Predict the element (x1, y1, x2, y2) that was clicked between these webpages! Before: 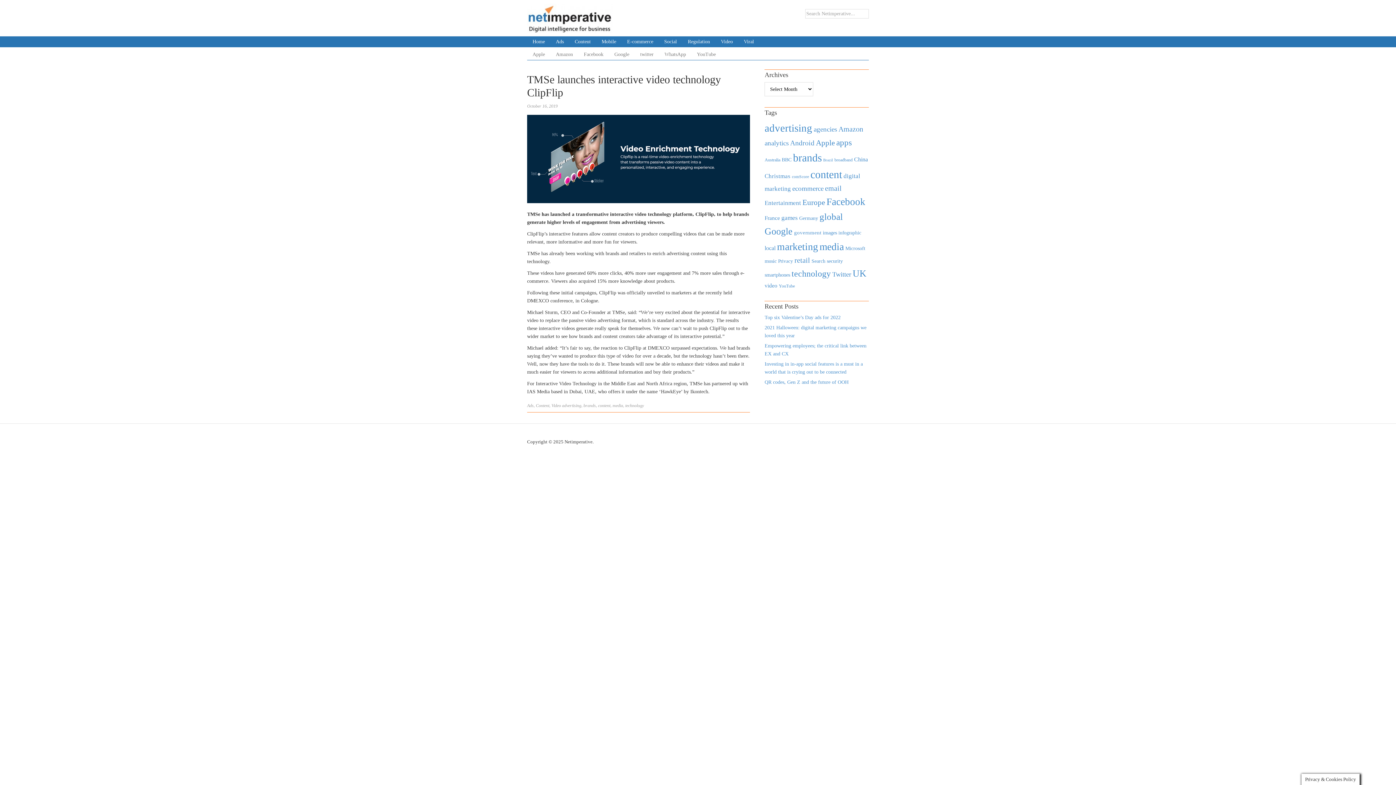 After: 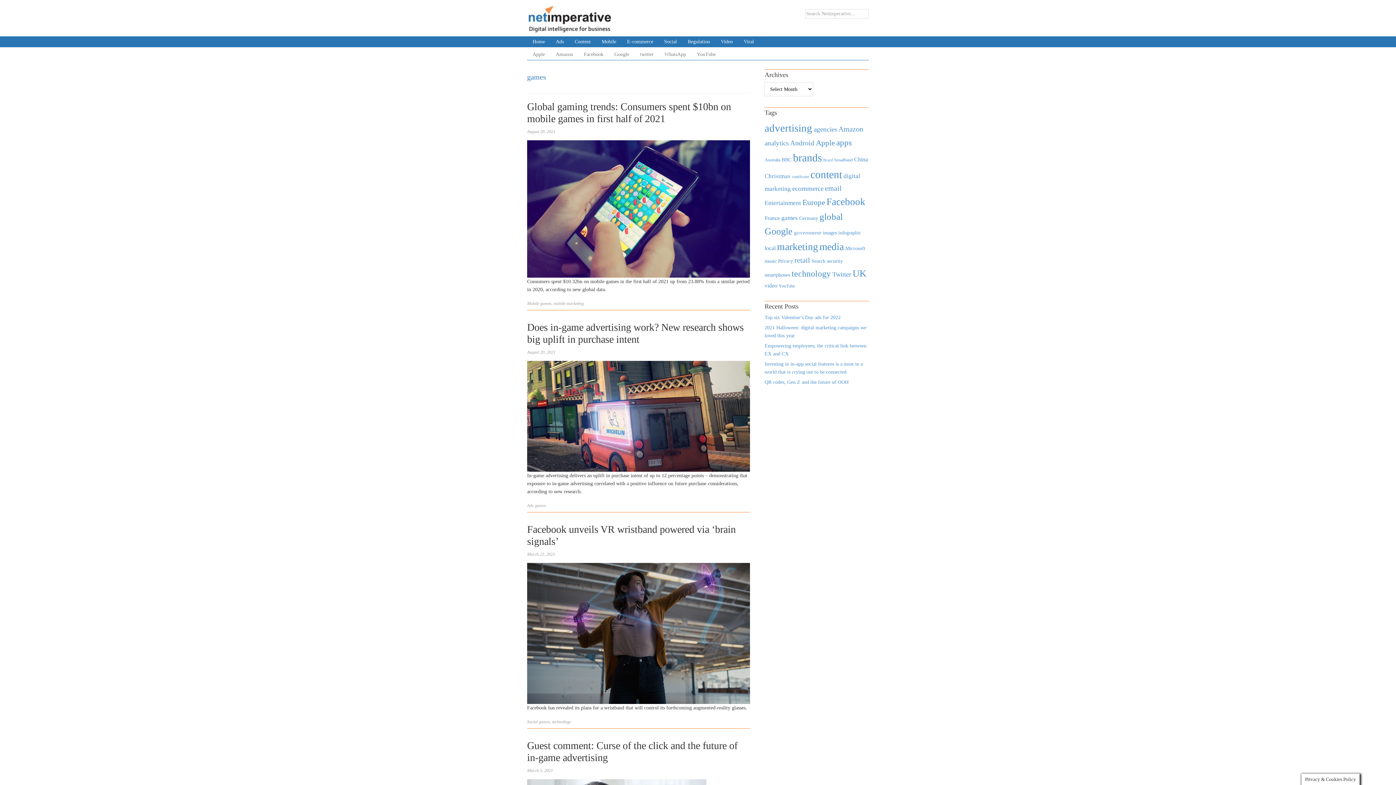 Action: bbox: (781, 214, 797, 221) label: games (739 items)